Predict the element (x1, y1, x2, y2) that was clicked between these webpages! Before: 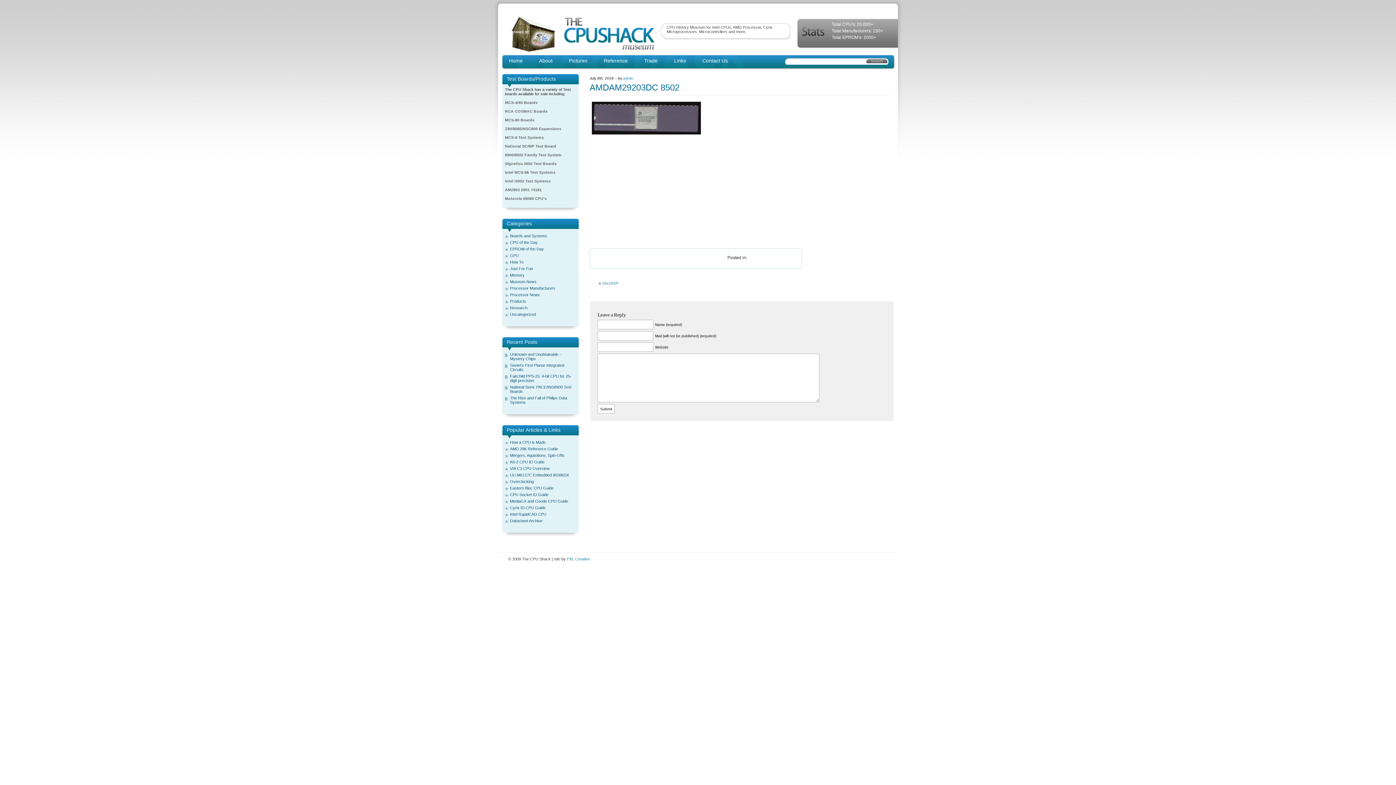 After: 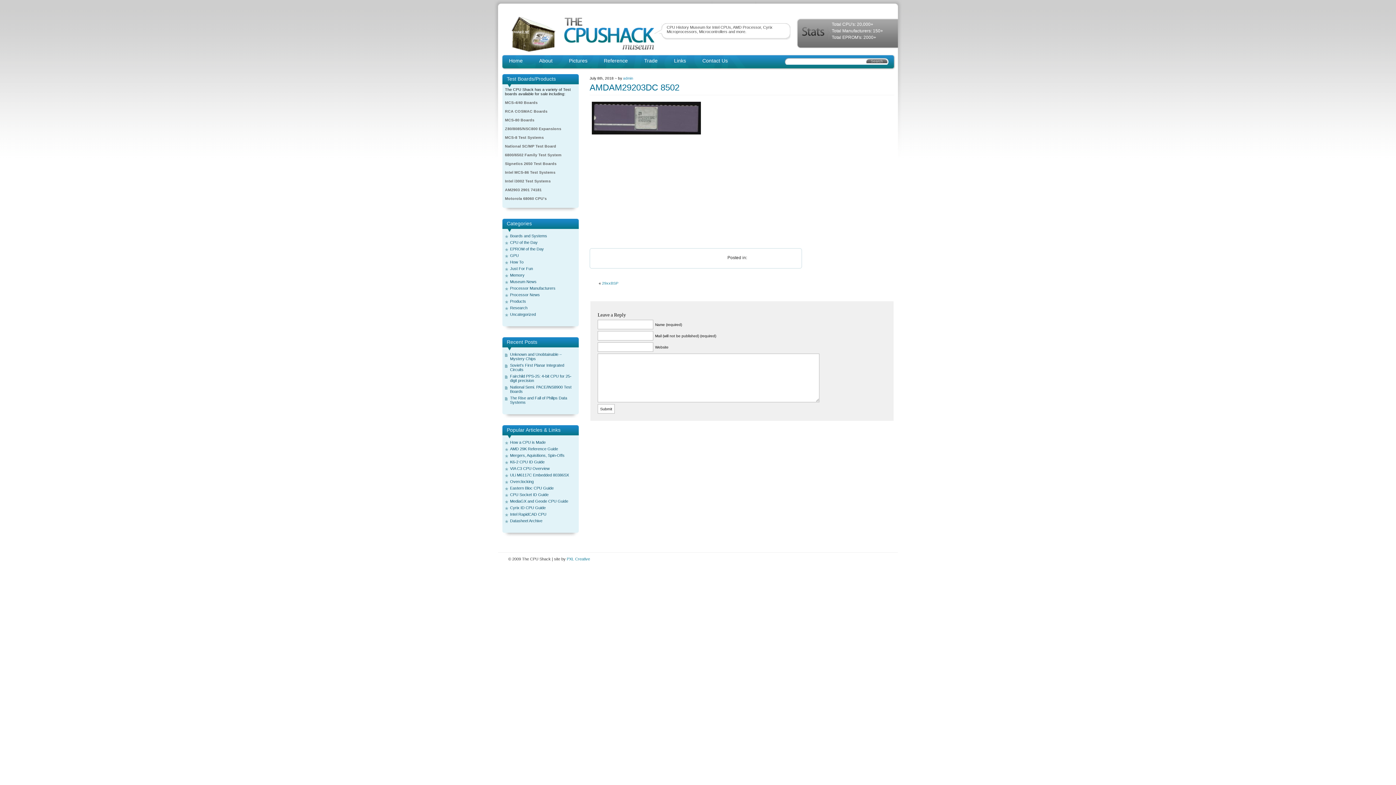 Action: bbox: (589, 82, 679, 92) label: AMDAM29203DC 8502